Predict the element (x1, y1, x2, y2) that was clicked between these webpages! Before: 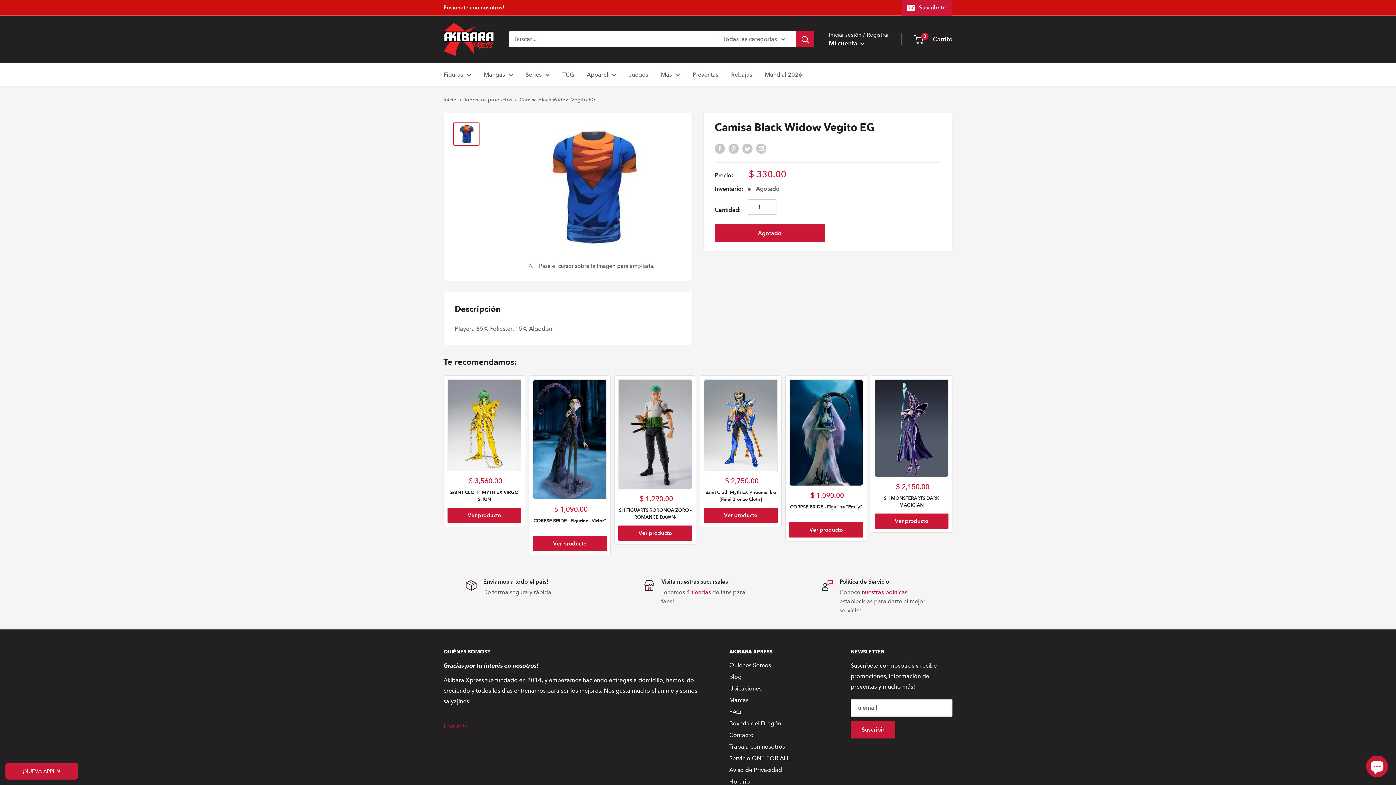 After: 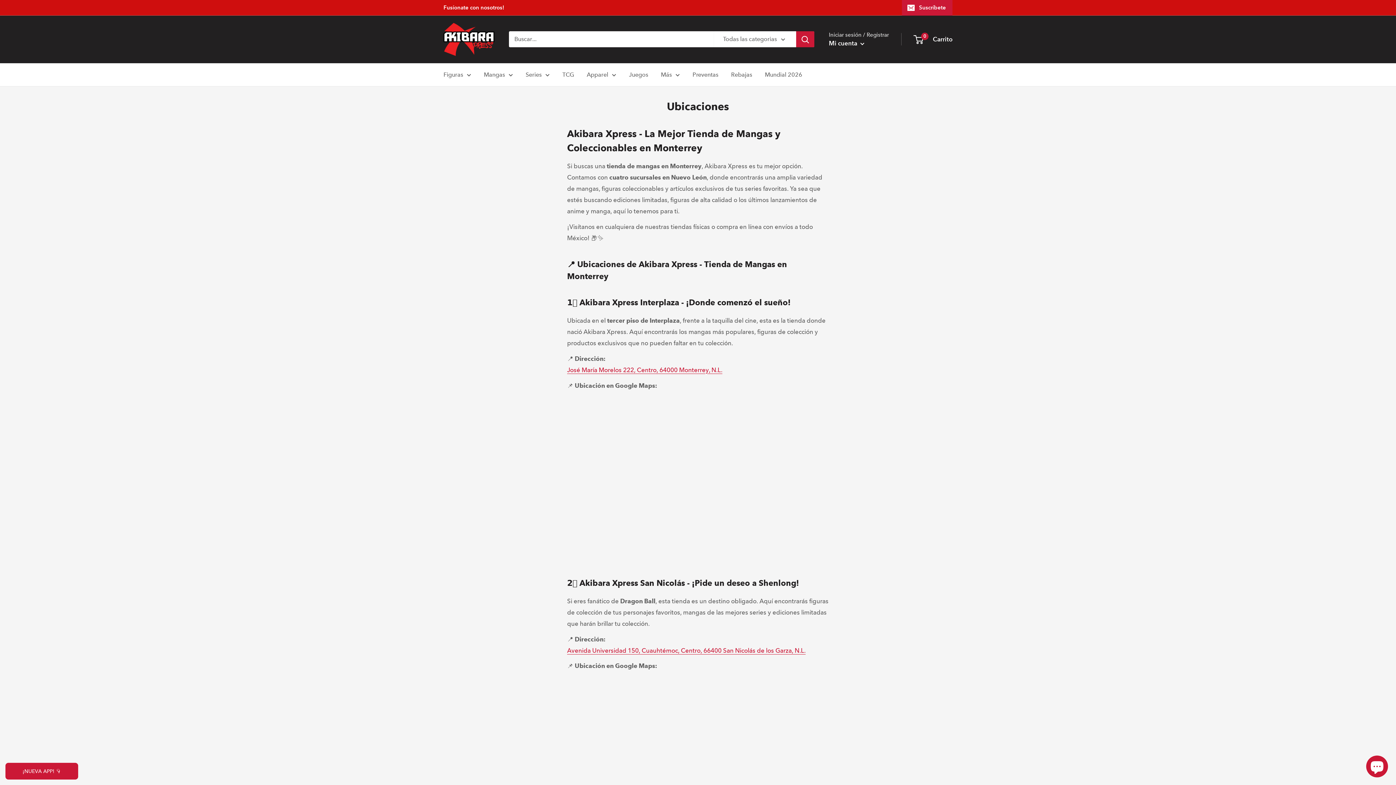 Action: bbox: (729, 683, 825, 694) label: Ubicaciones